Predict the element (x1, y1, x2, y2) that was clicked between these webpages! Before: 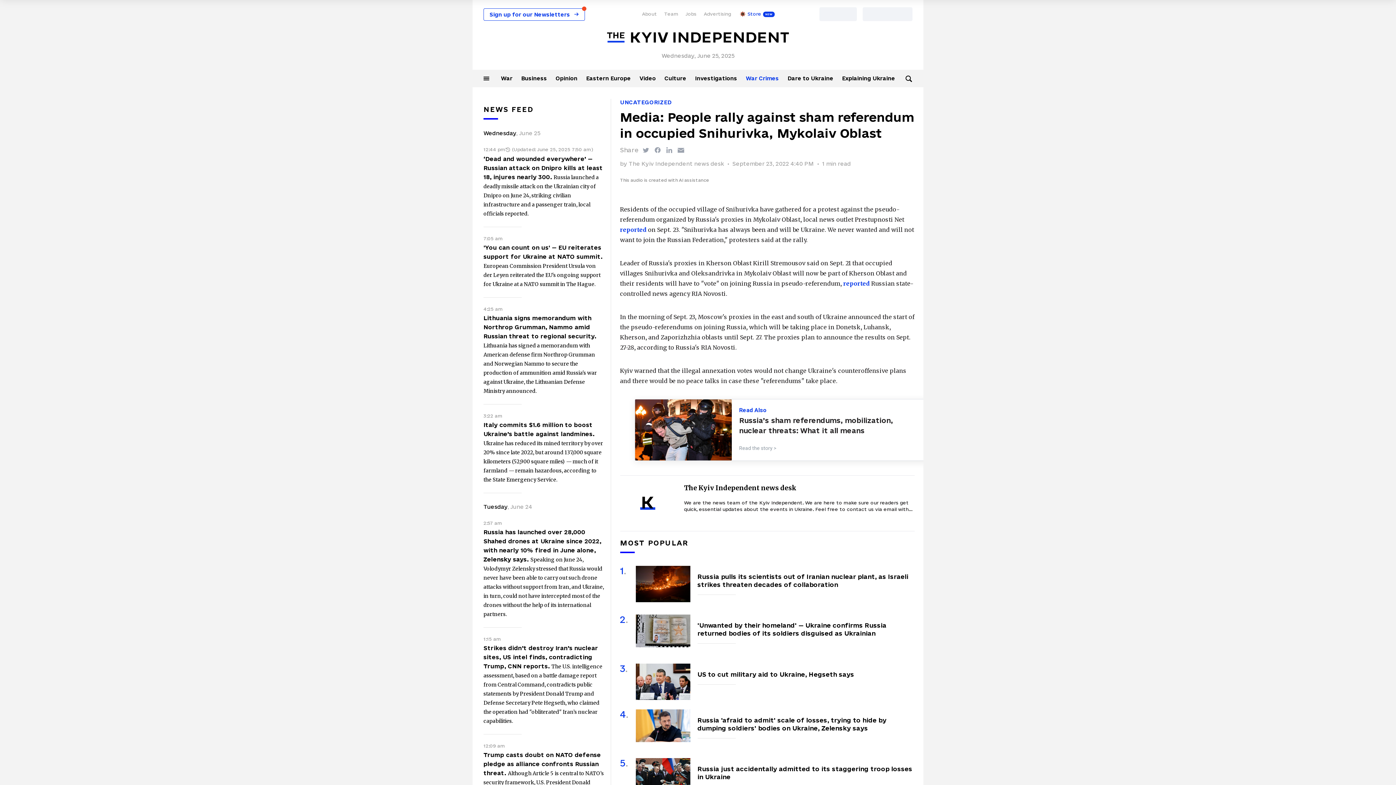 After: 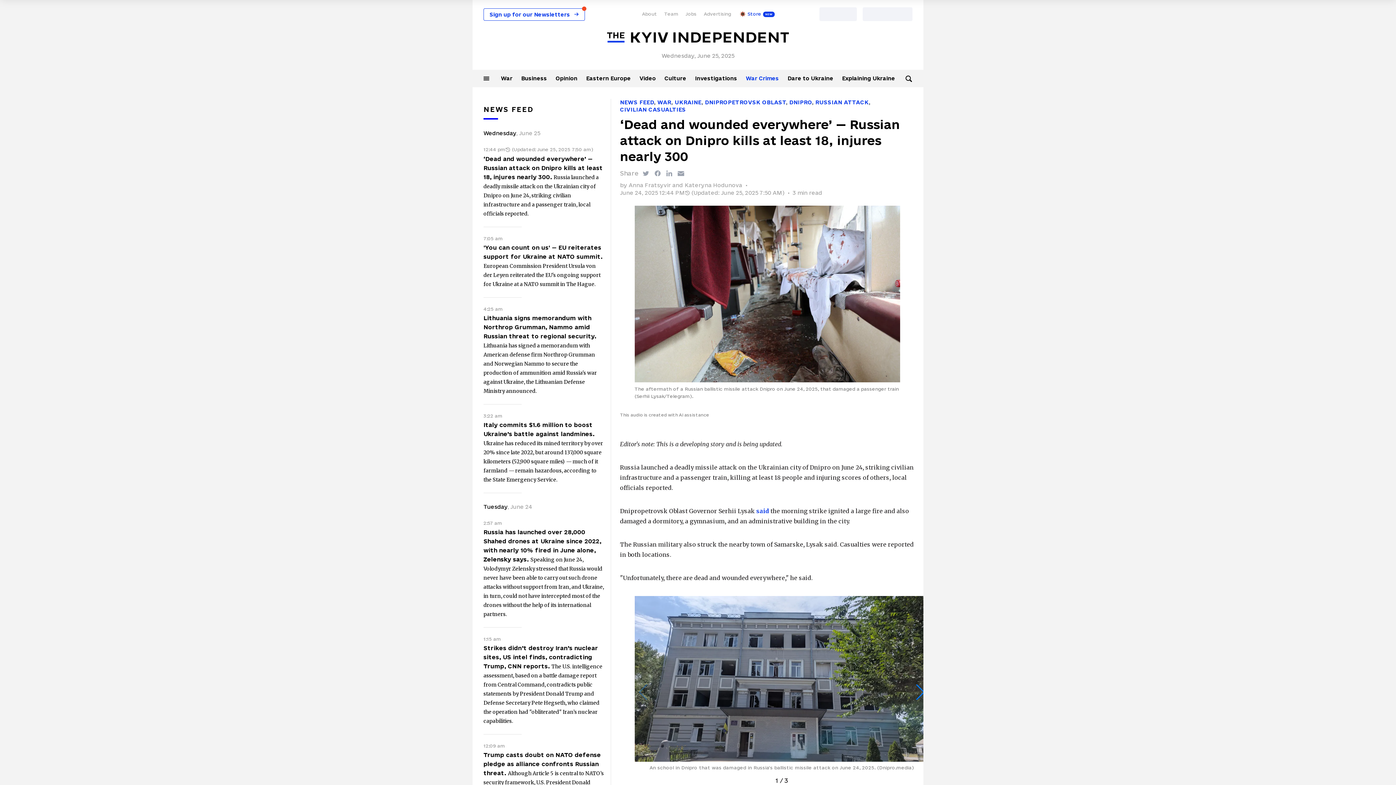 Action: label: ‘Dead and wounded everywhere’ — Russian attack on Dnipro kills at least 18, injures nearly 300.  bbox: (483, 155, 602, 180)